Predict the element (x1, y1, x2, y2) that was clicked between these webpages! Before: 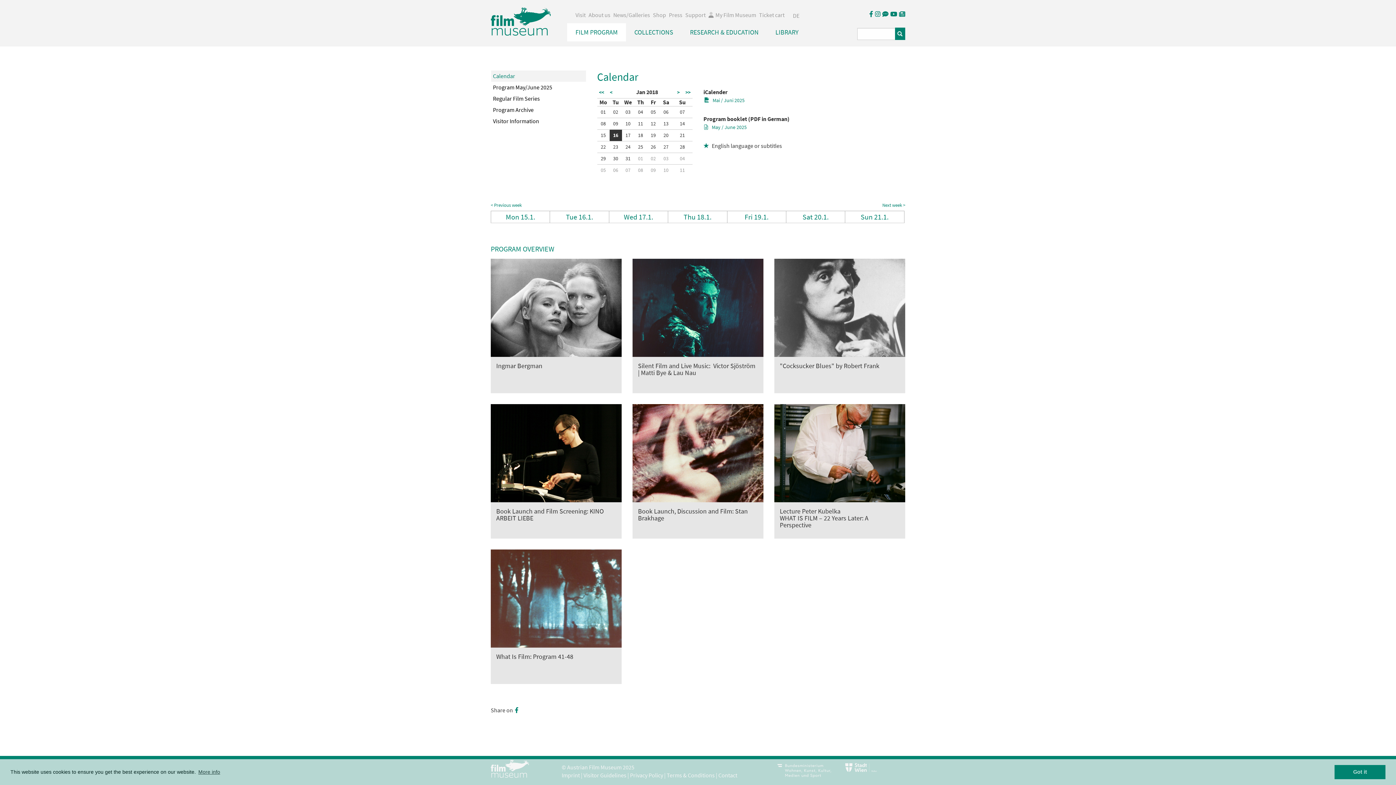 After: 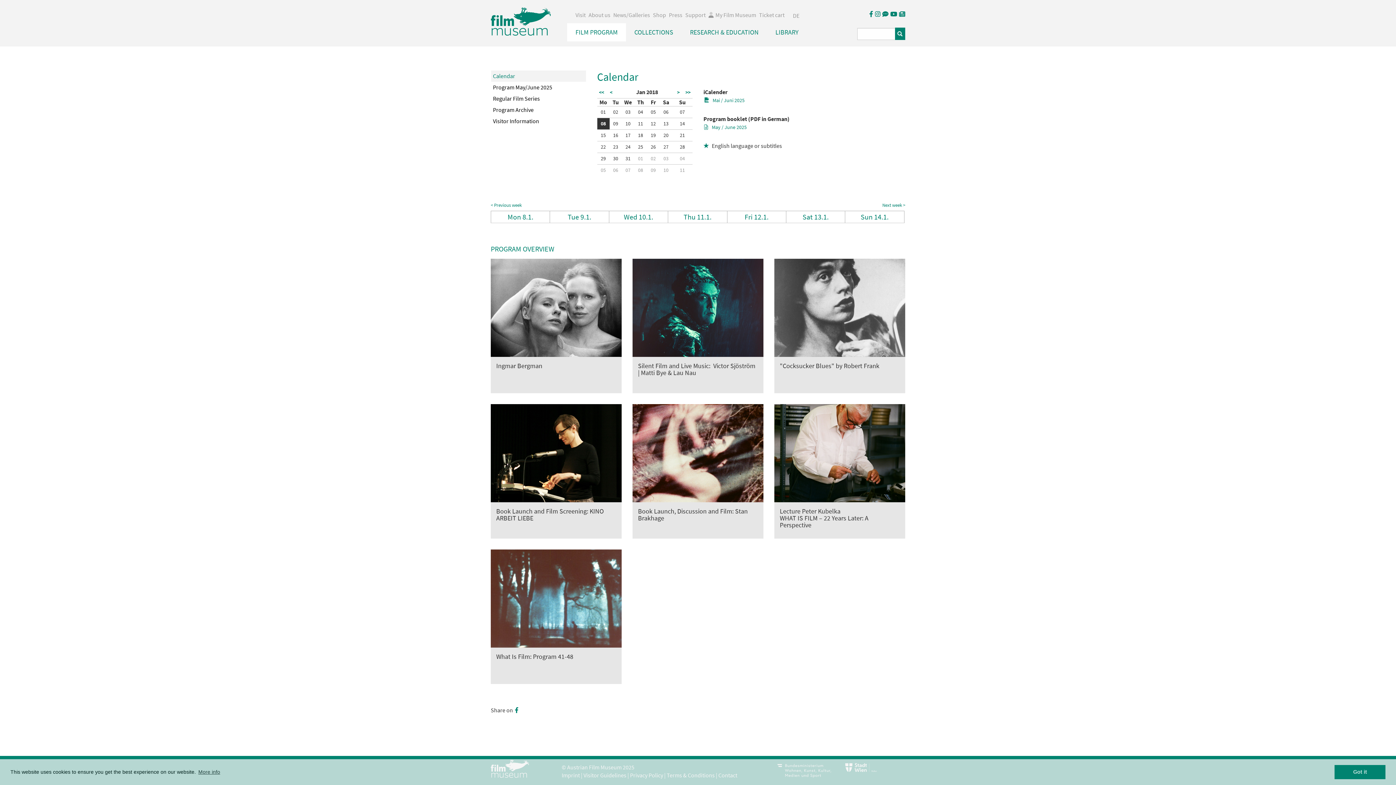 Action: bbox: (490, 202, 521, 208) label: < Previous week